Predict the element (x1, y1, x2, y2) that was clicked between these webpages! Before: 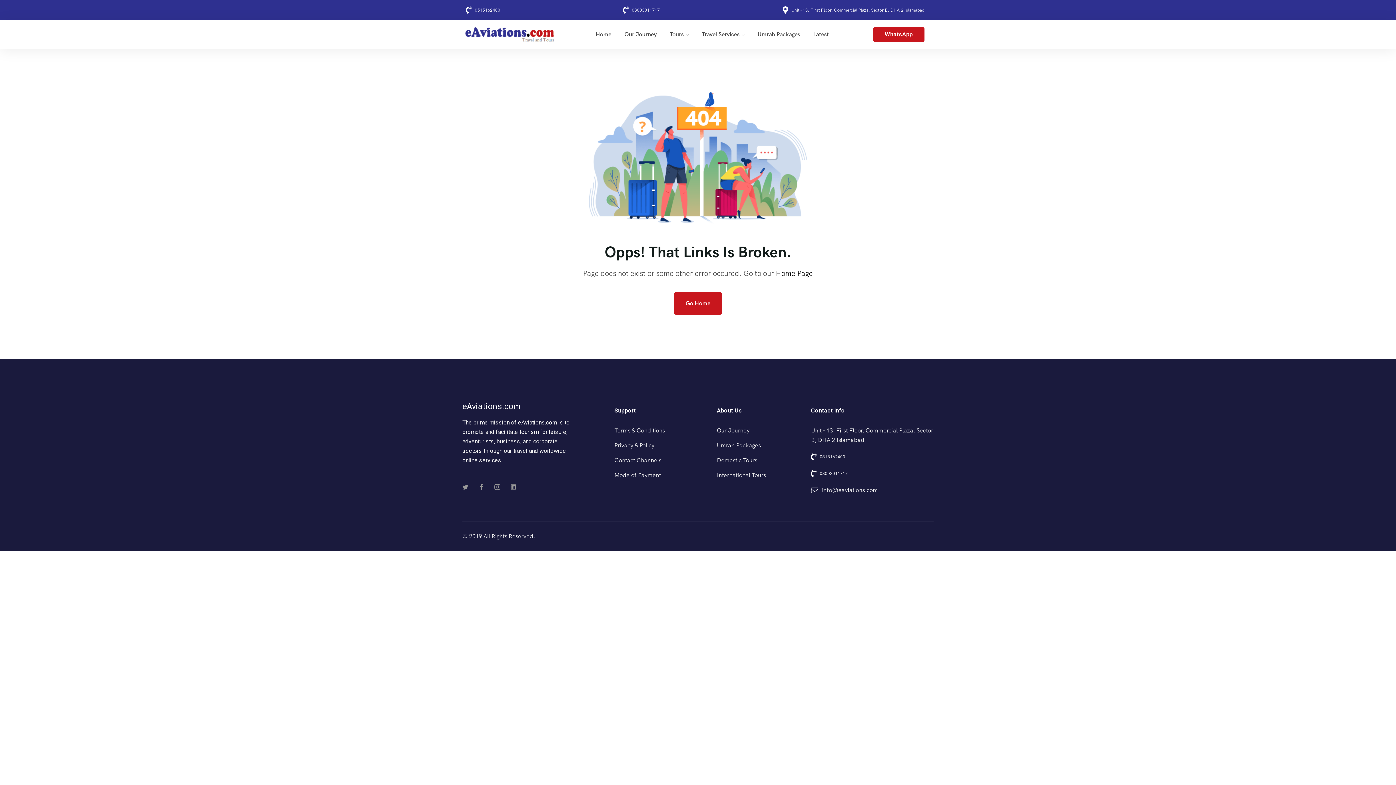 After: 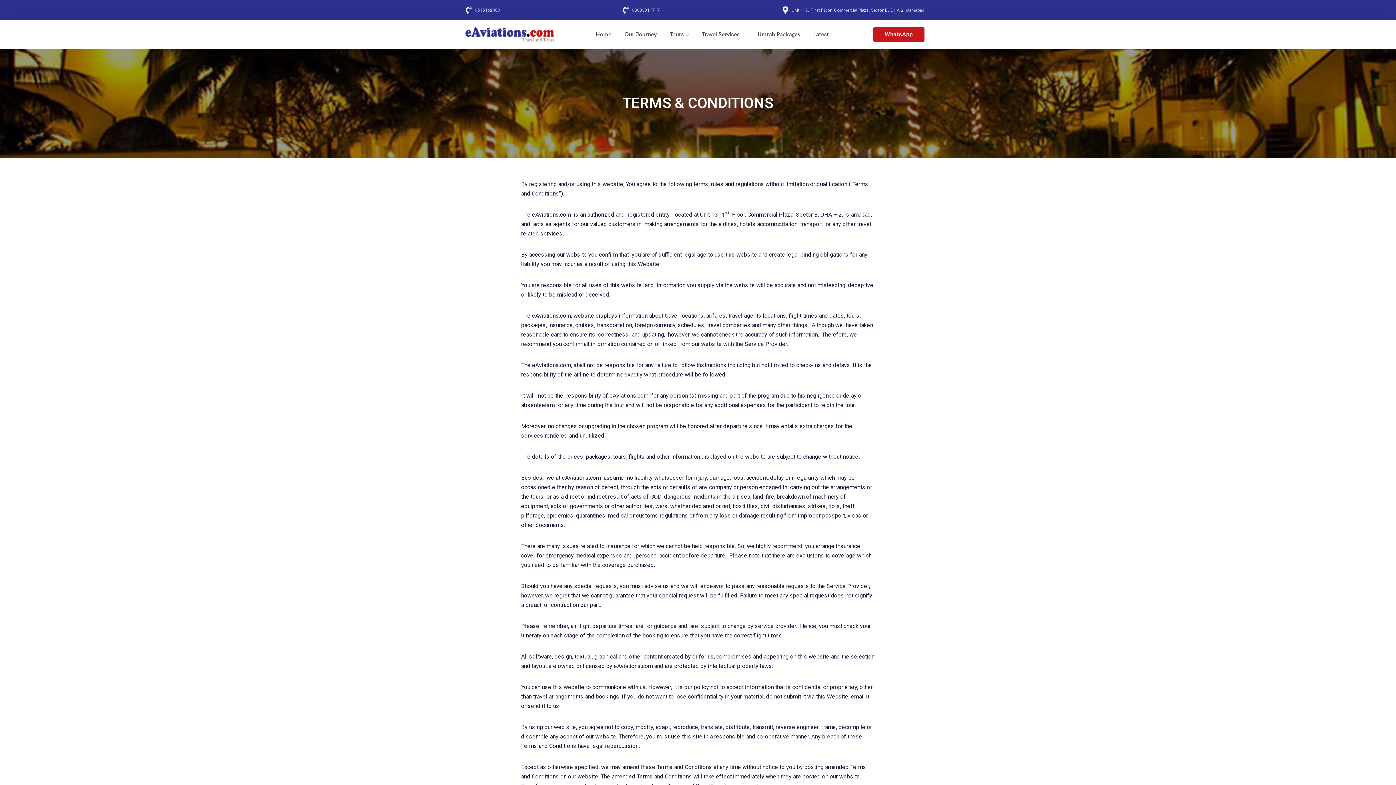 Action: label: Terms & Conditions bbox: (614, 426, 665, 434)